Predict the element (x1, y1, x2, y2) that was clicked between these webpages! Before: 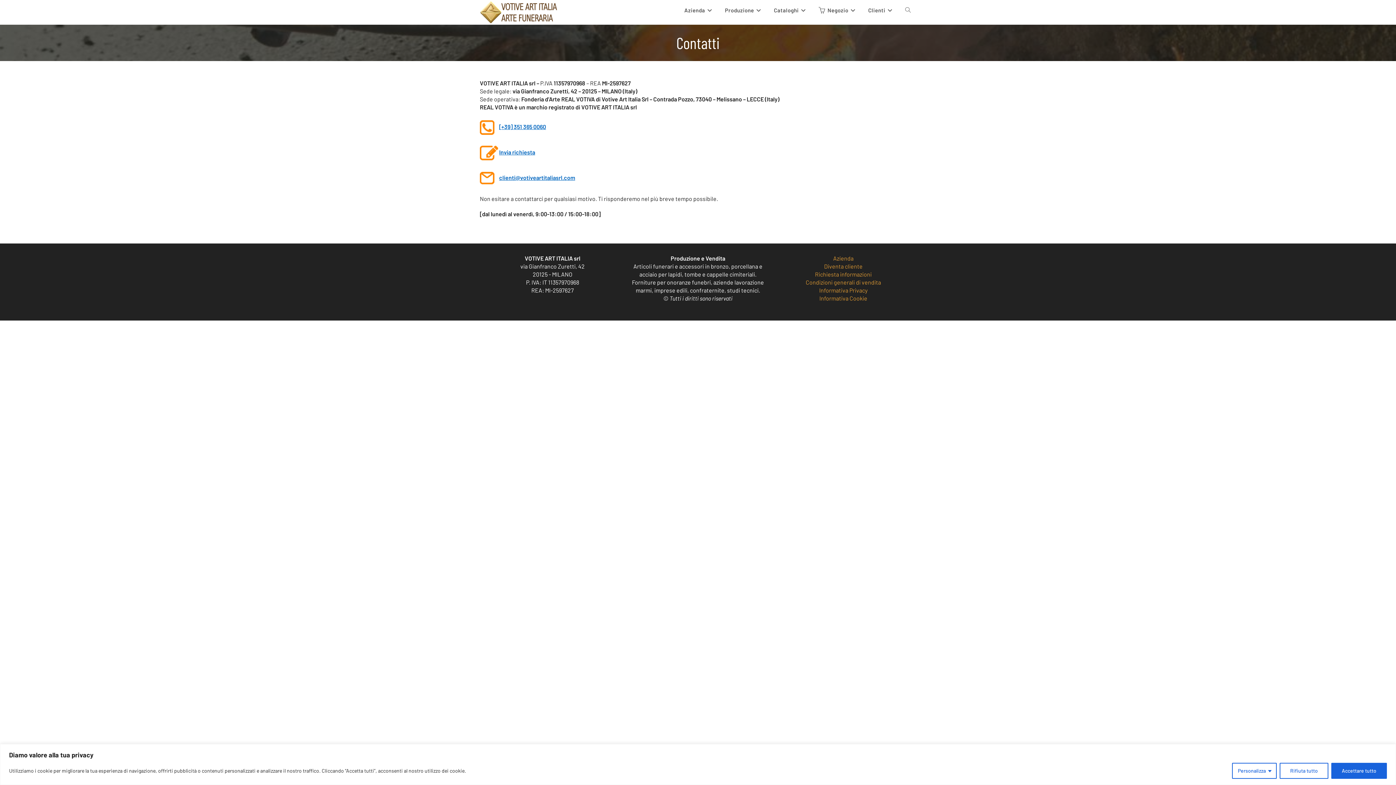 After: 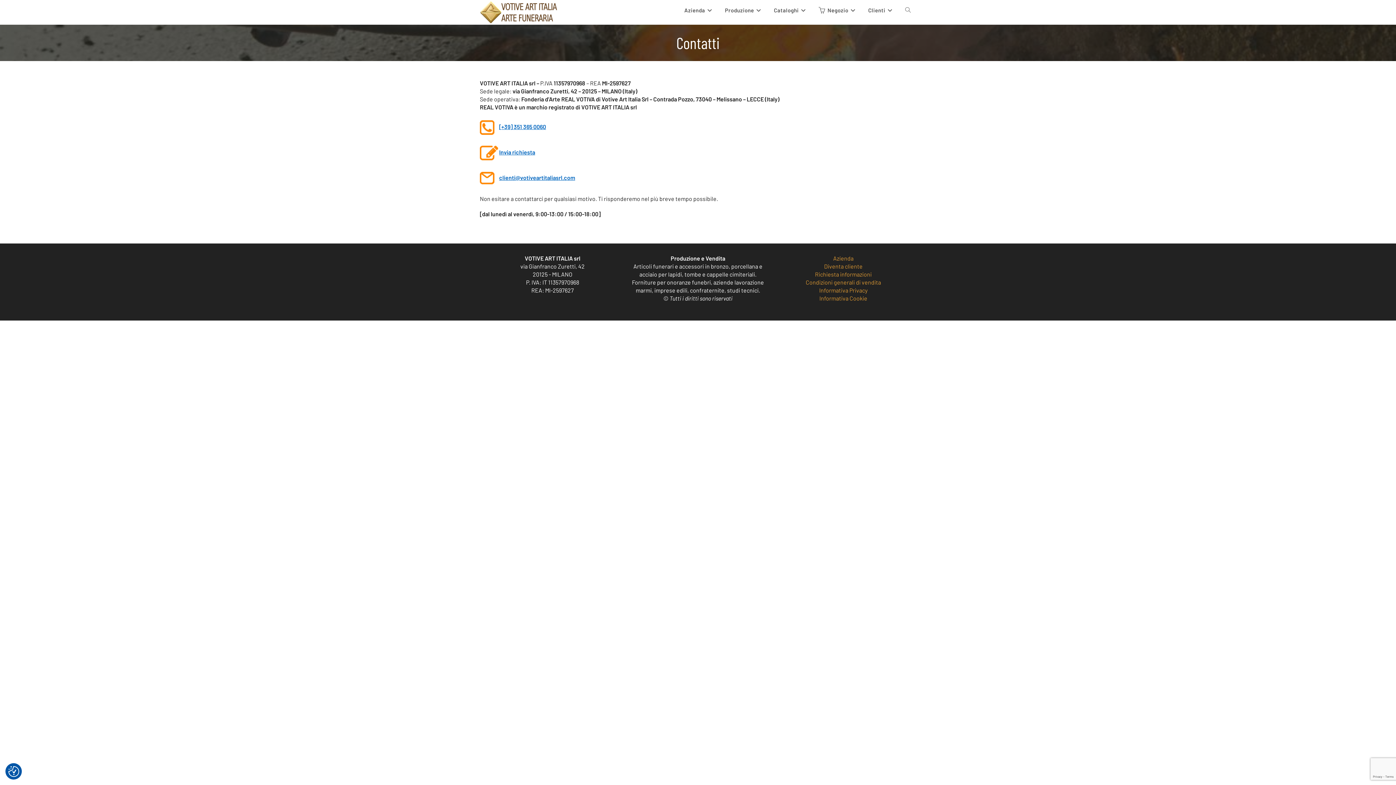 Action: bbox: (1331, 763, 1387, 779) label: Accettare tutto